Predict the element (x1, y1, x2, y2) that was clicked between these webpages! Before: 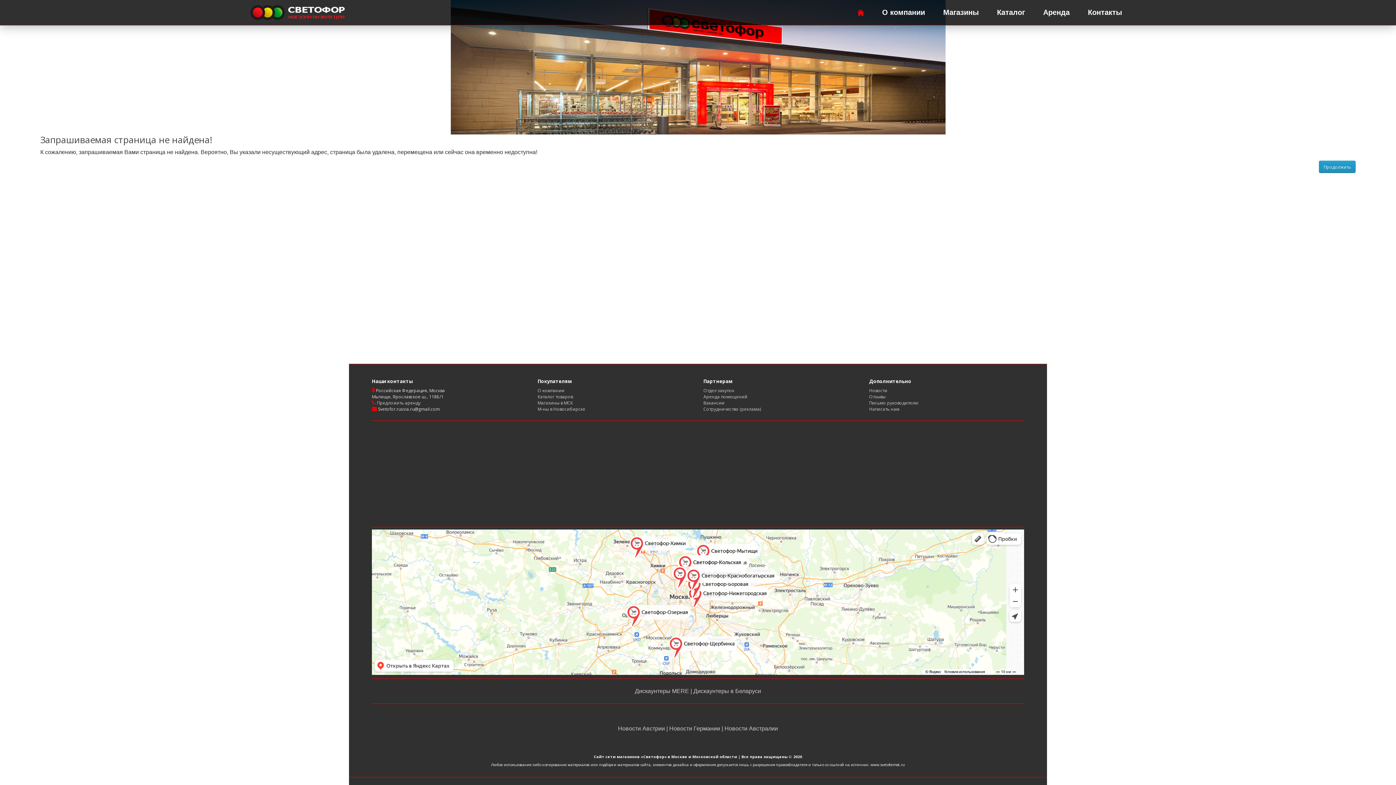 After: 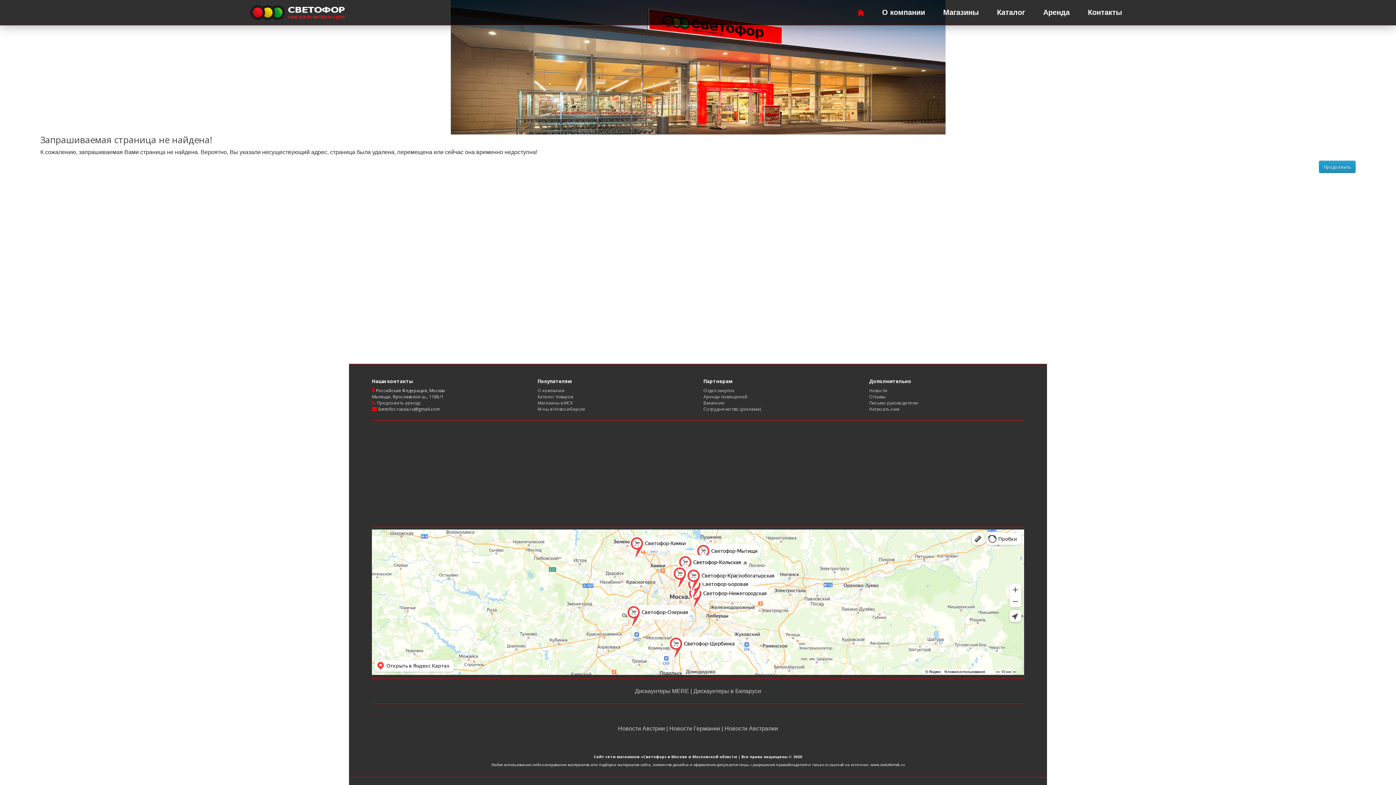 Action: bbox: (703, 406, 761, 412) label: Сотрудничество (реклама)